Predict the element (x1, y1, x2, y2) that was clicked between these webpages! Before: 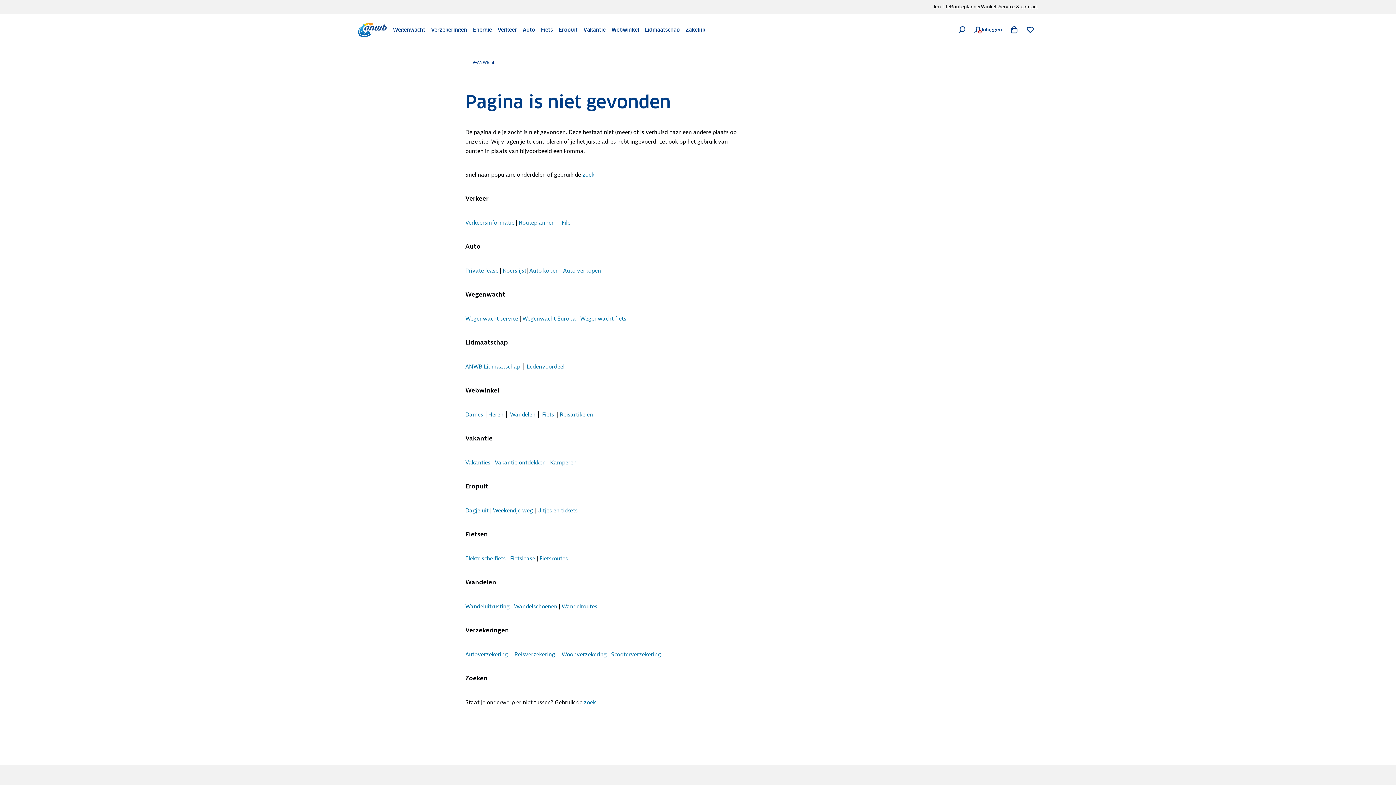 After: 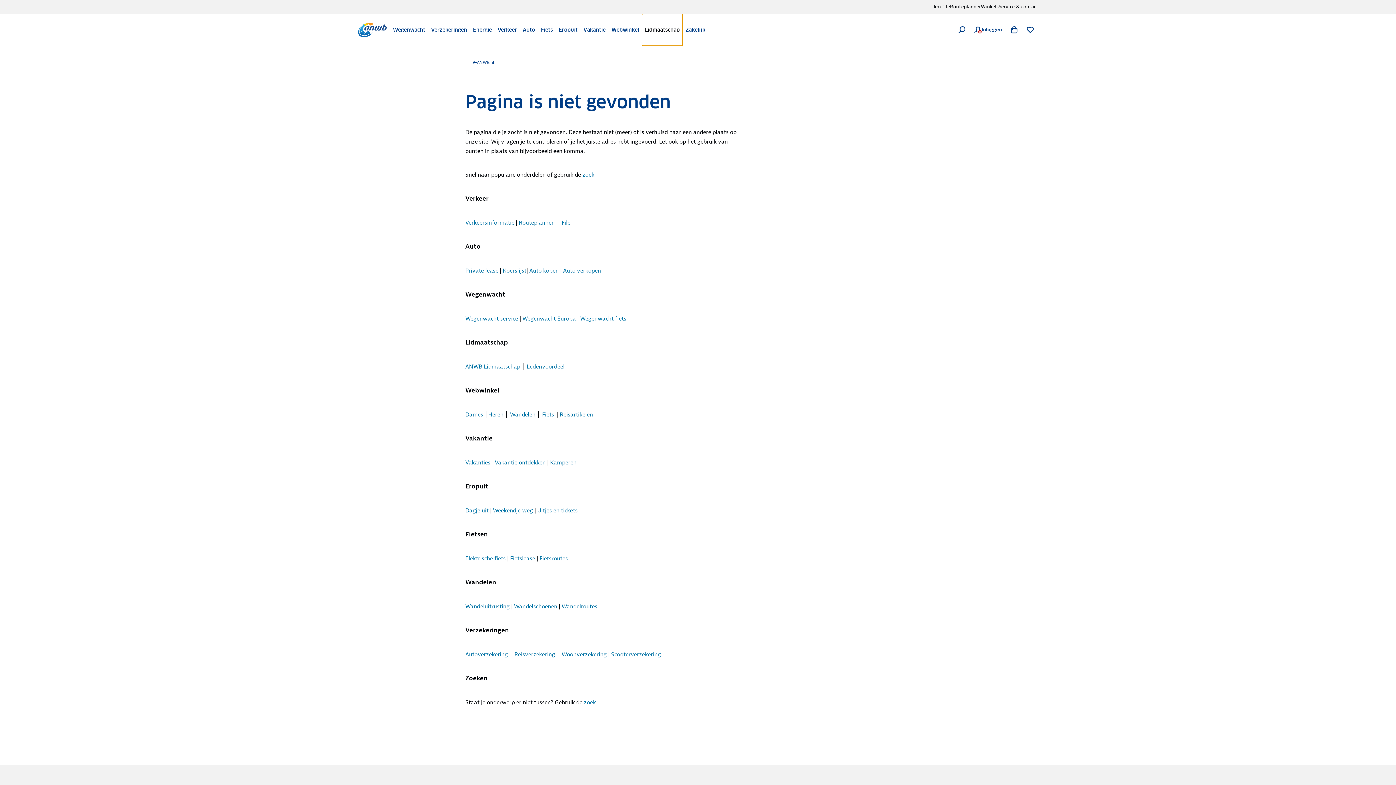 Action: label: Lidmaatschap bbox: (642, 13, 682, 45)